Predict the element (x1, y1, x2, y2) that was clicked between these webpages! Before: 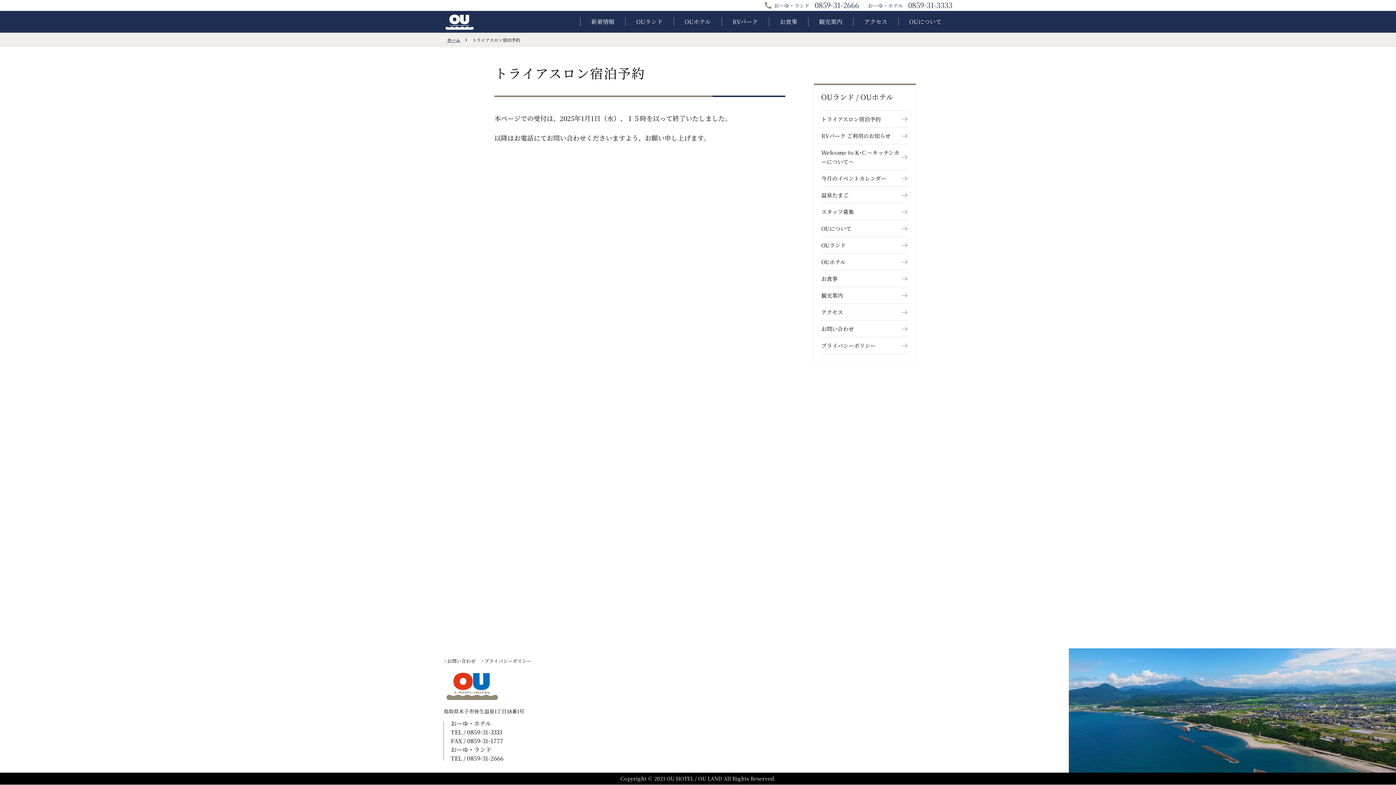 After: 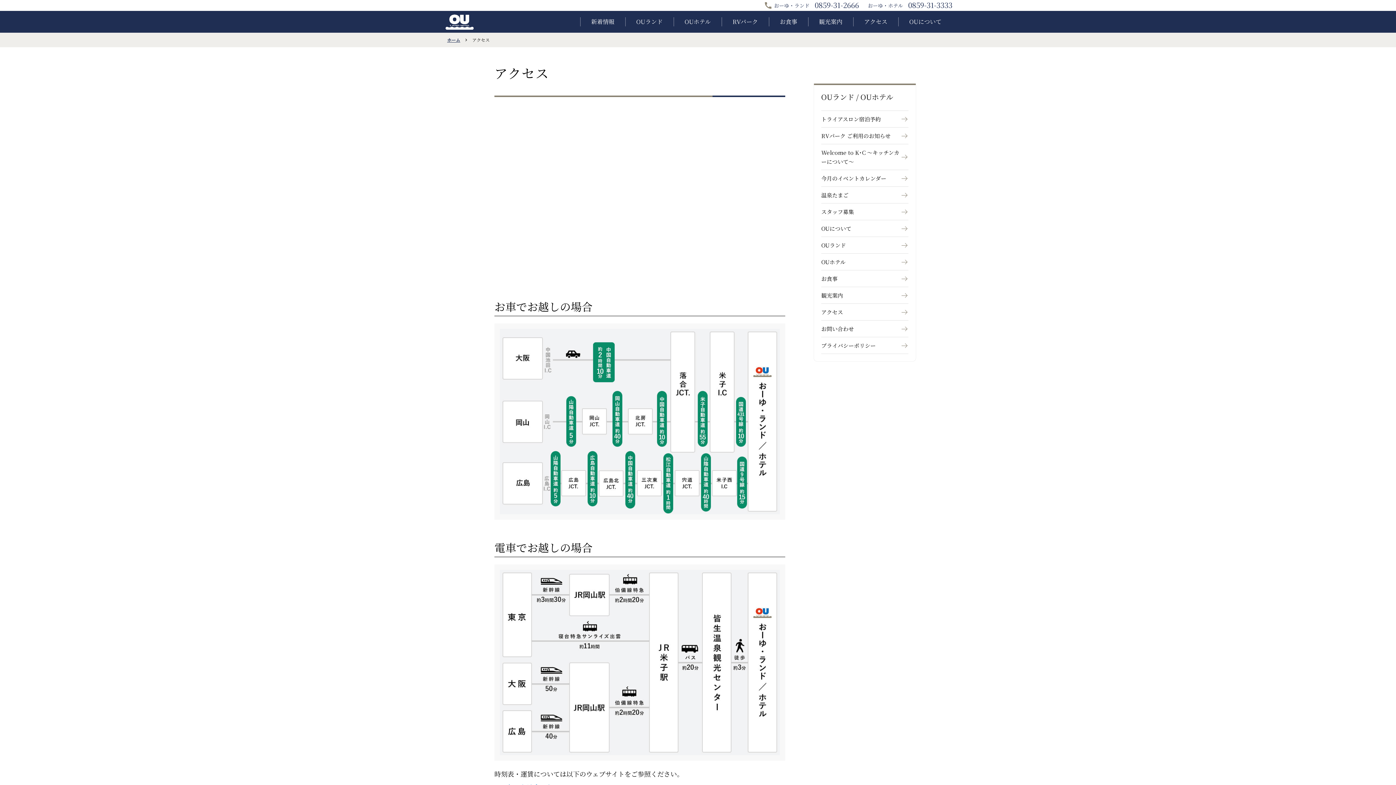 Action: bbox: (853, 10, 898, 32) label: アクセス